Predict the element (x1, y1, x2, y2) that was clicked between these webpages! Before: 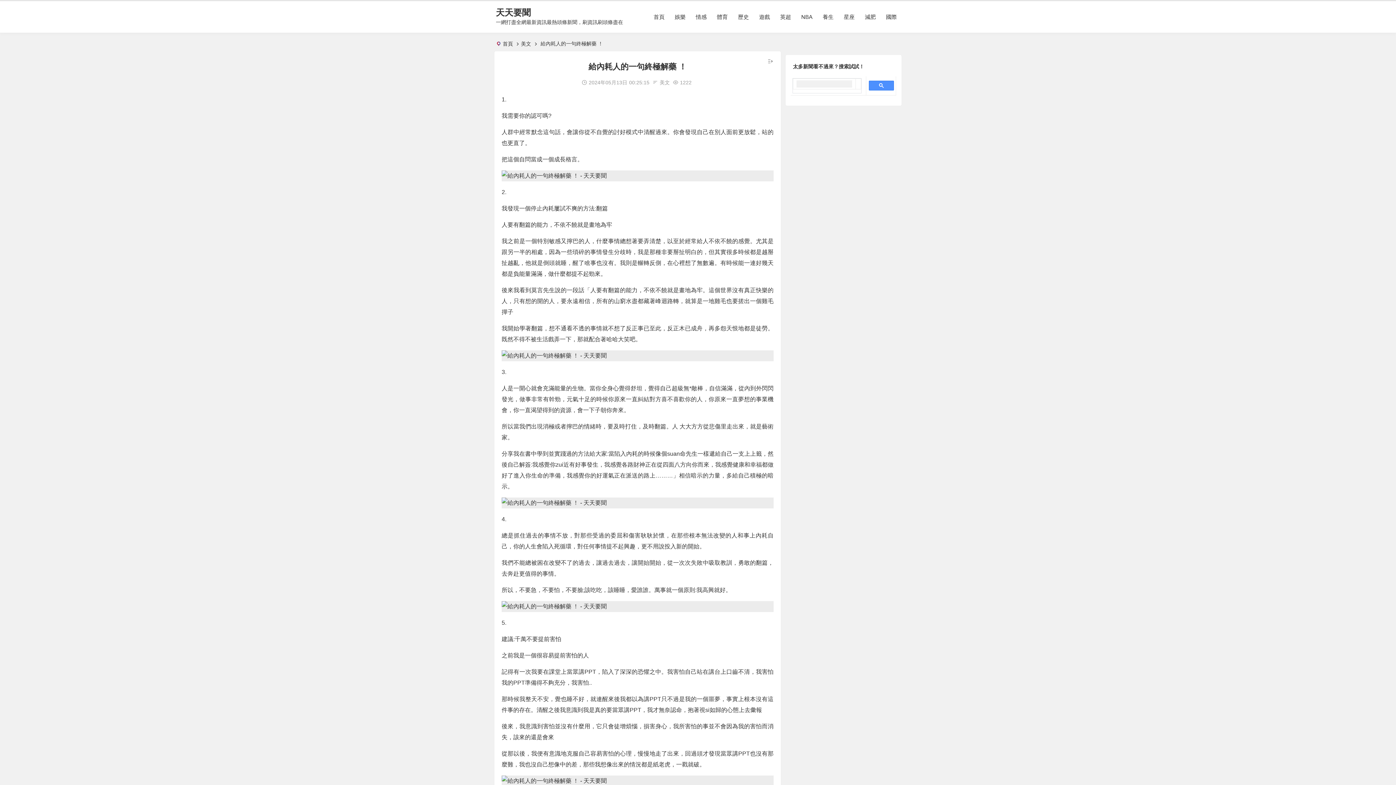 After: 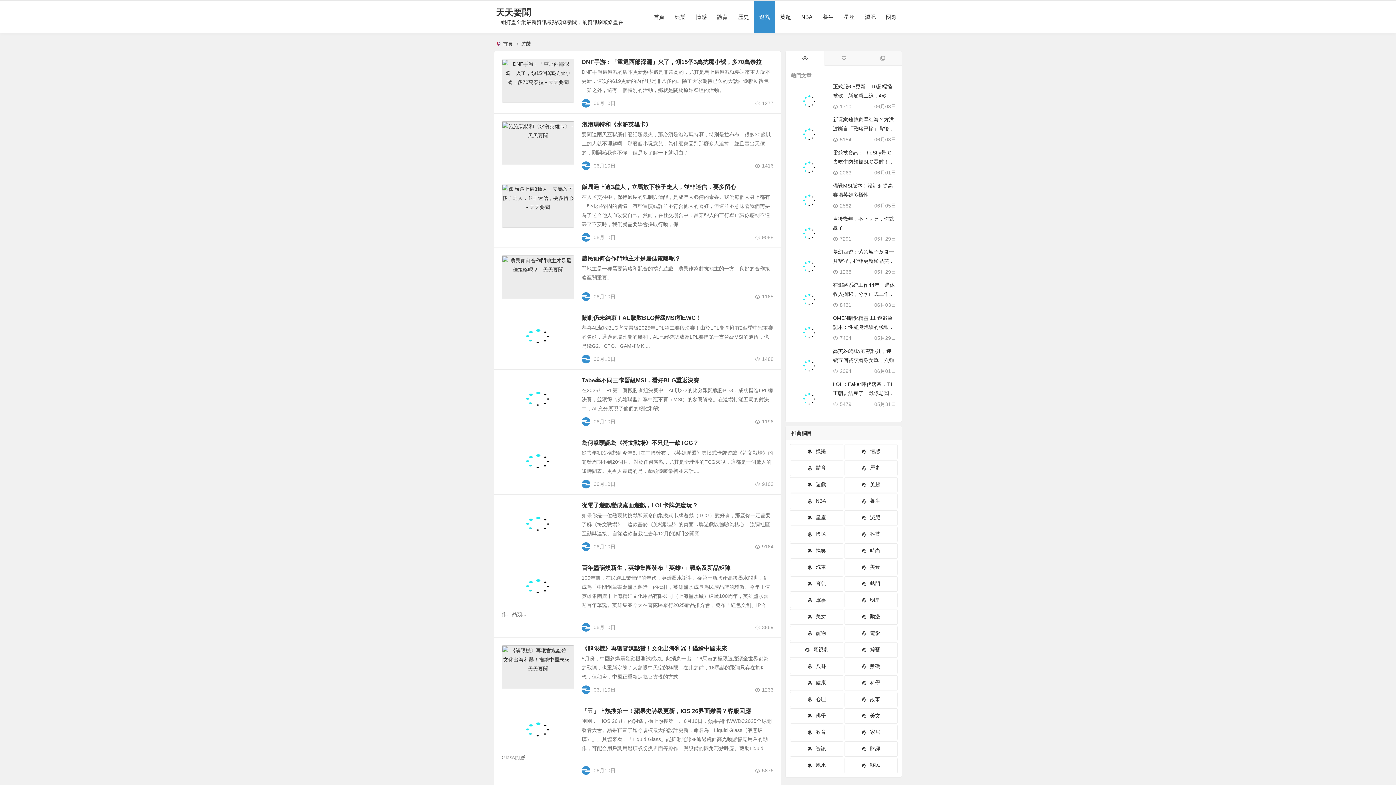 Action: label: 遊戲 bbox: (754, 1, 775, 33)